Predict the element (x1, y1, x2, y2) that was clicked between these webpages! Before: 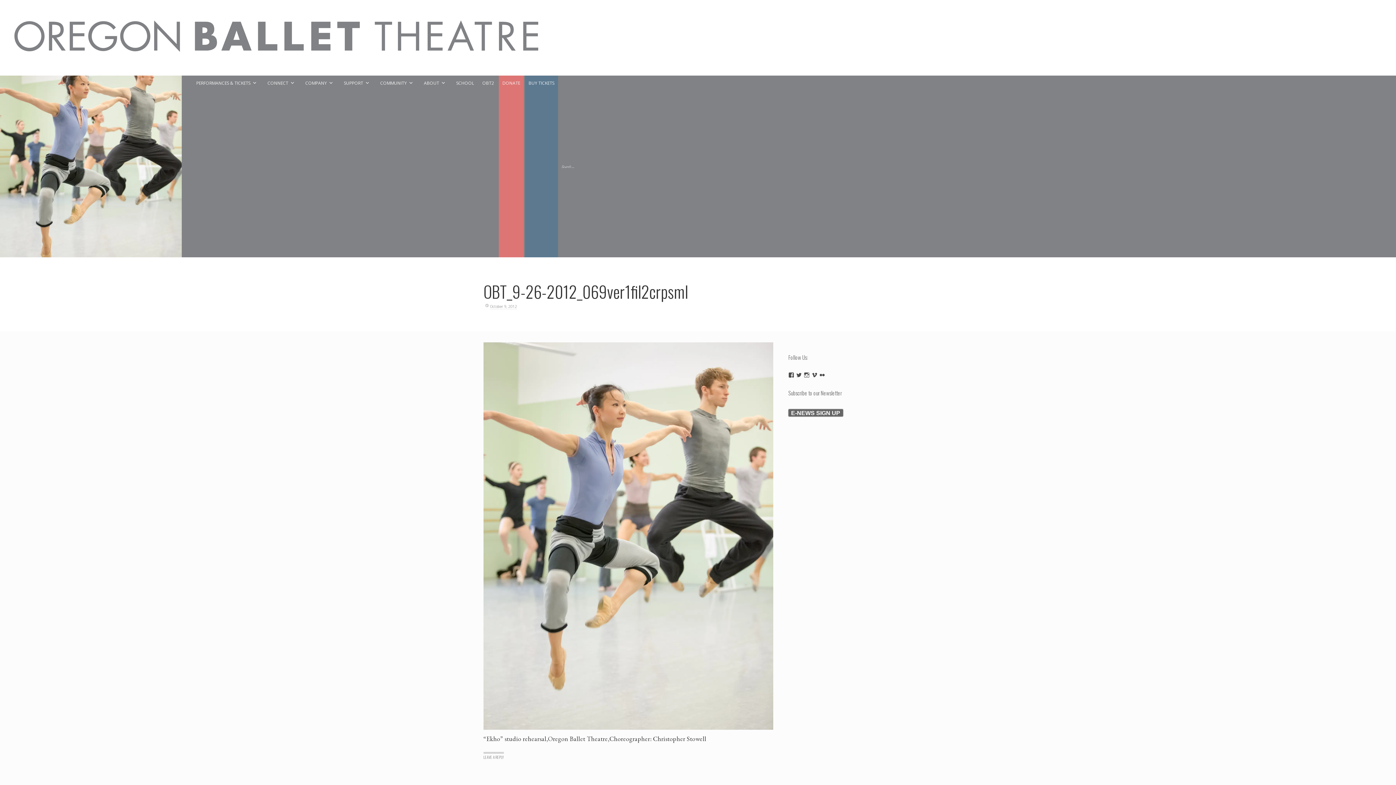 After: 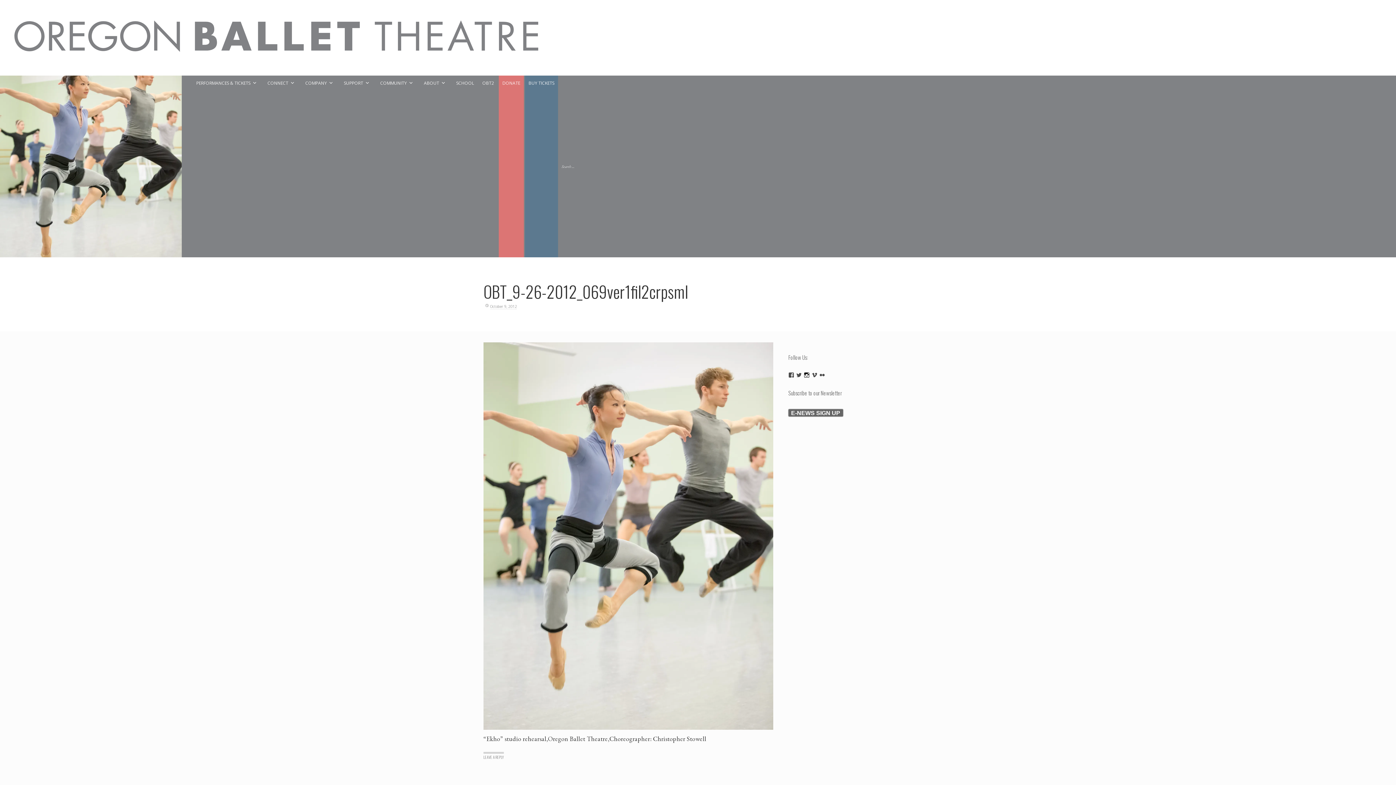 Action: label: View oregon.ballet.theatre’s profile on Instagram bbox: (804, 372, 809, 378)